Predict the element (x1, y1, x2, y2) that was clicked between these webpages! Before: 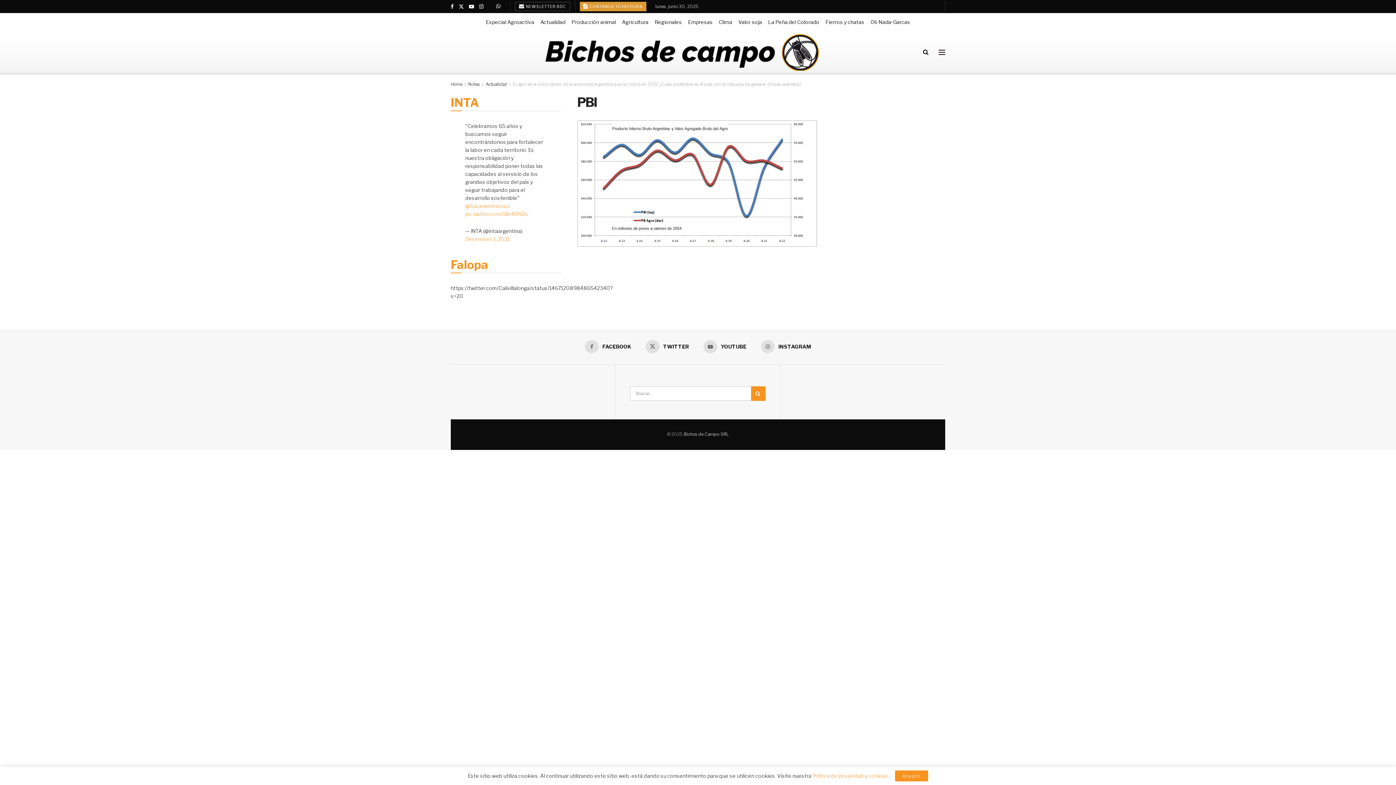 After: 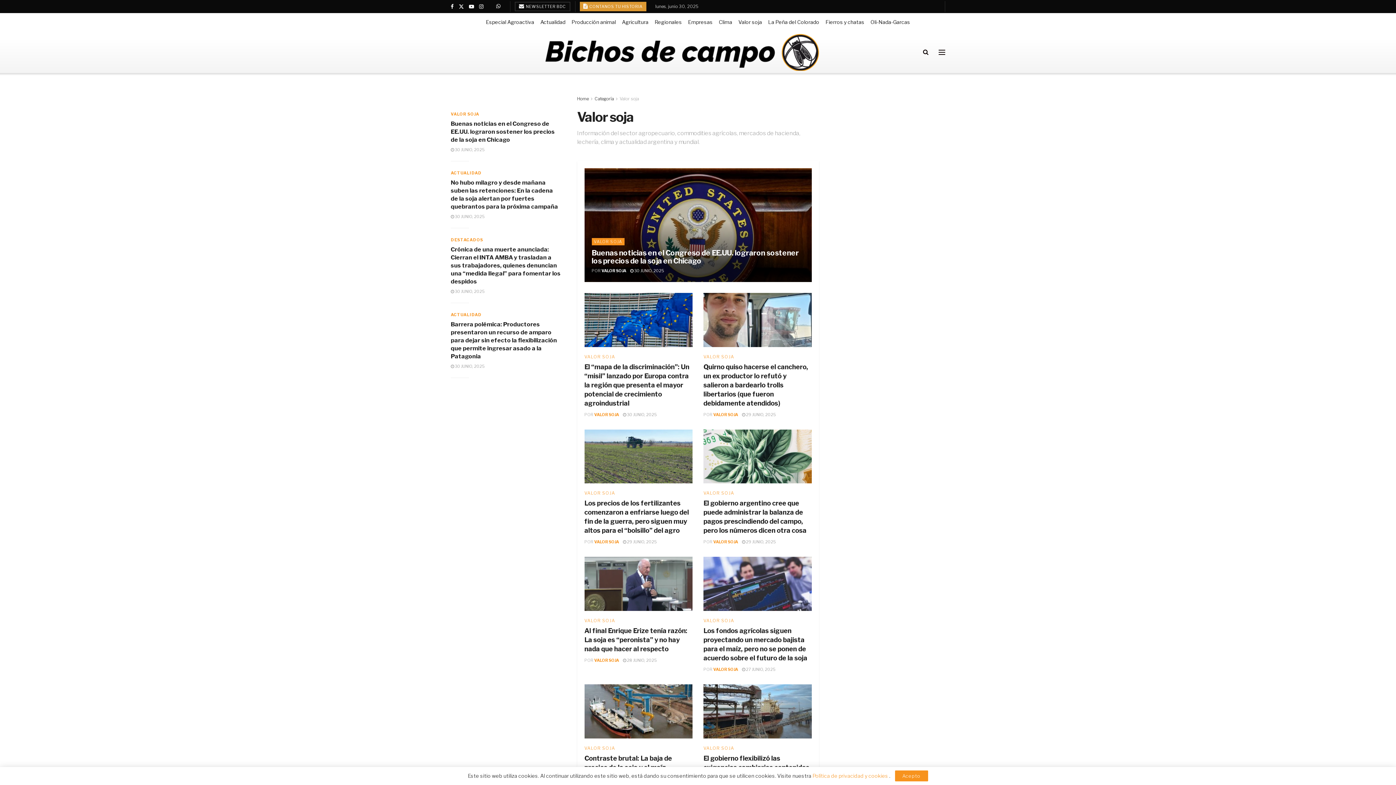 Action: label: Valor soja bbox: (738, 13, 762, 31)